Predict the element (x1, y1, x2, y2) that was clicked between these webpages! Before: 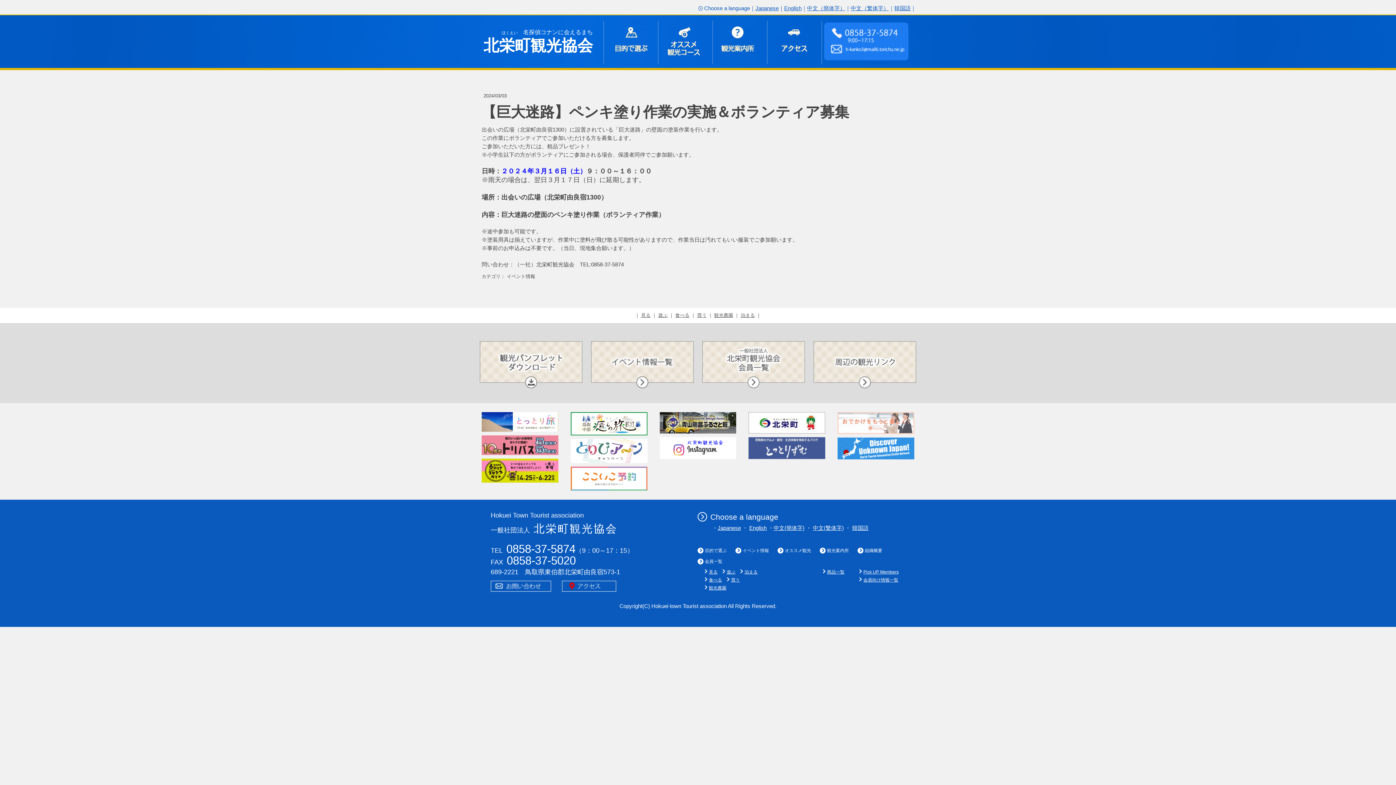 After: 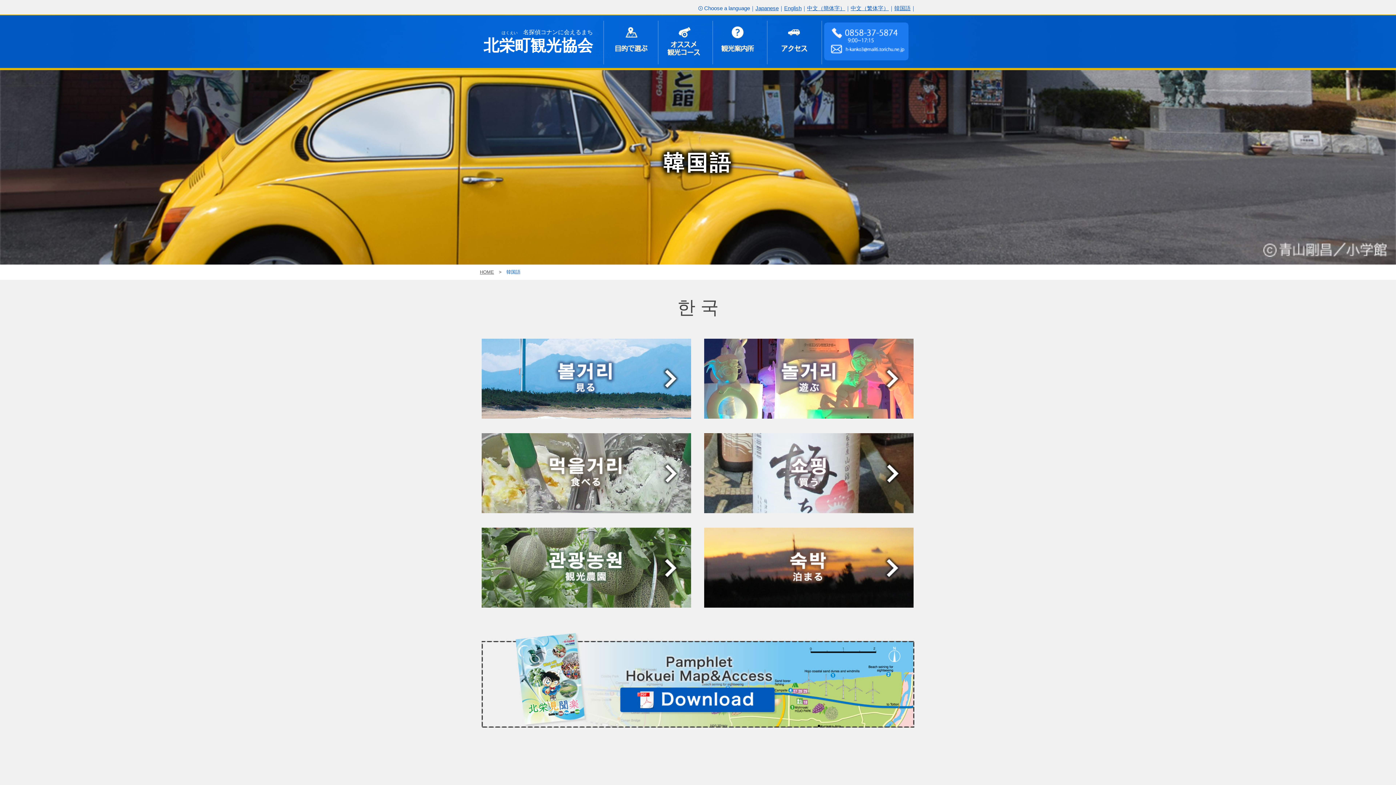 Action: bbox: (894, 5, 910, 11) label: 韓国語